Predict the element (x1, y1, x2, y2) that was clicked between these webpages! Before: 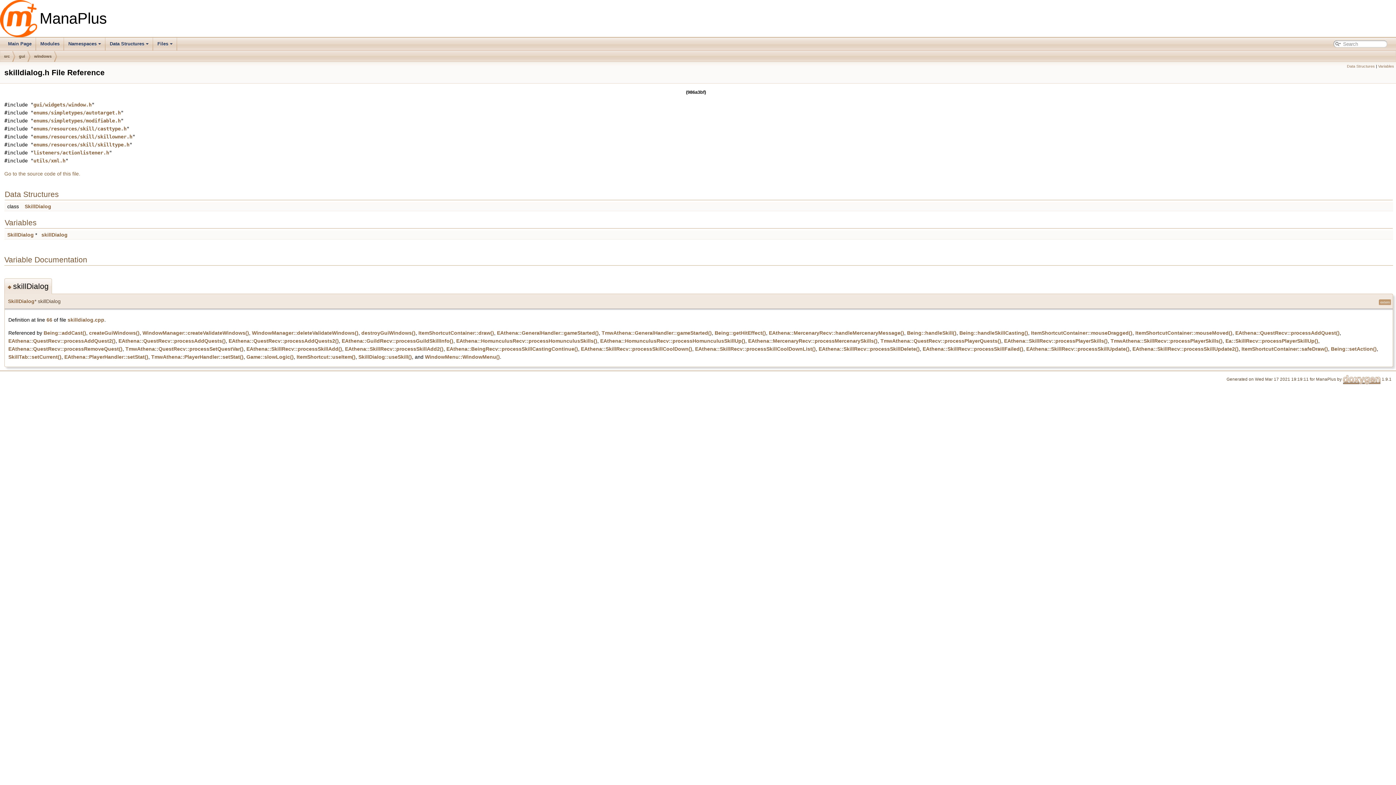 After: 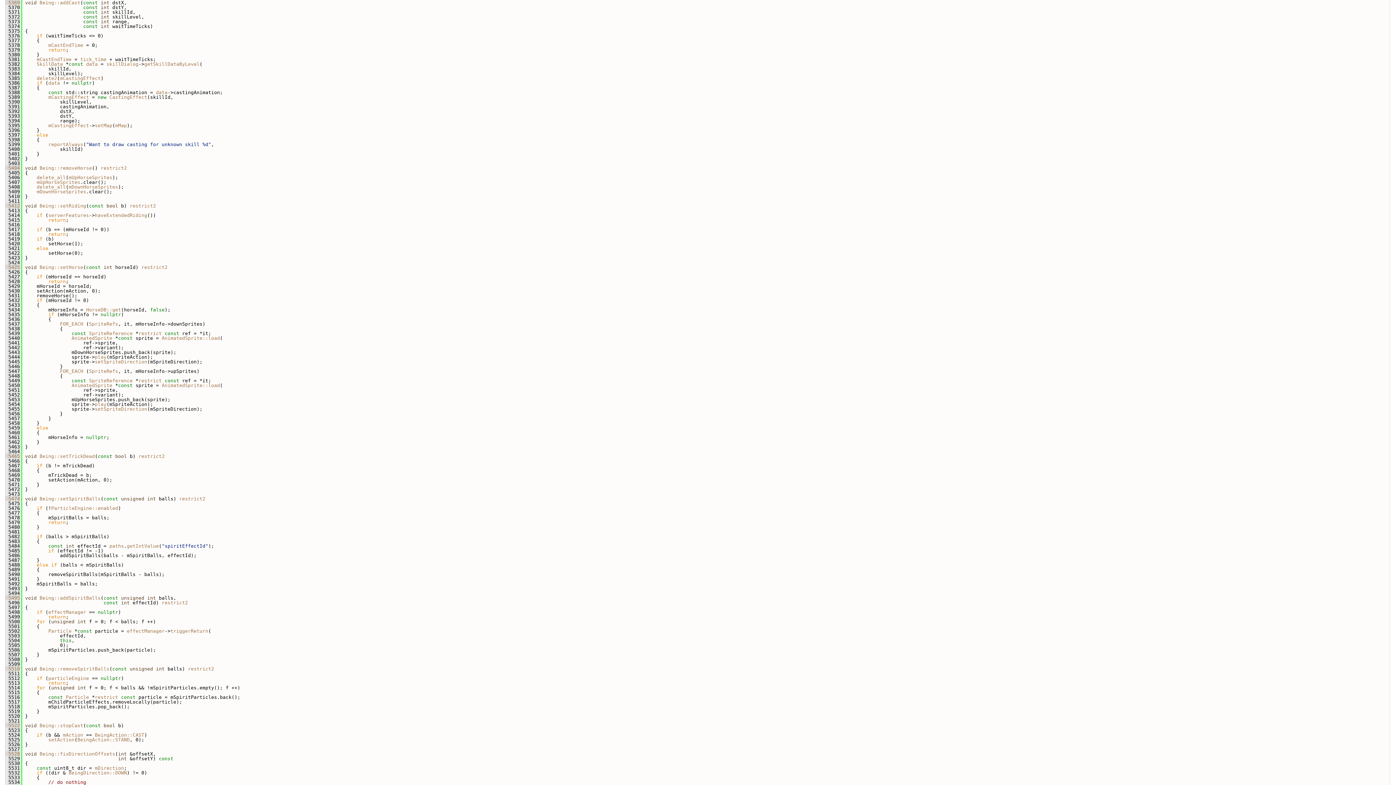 Action: bbox: (43, 330, 86, 335) label: Being::addCast()